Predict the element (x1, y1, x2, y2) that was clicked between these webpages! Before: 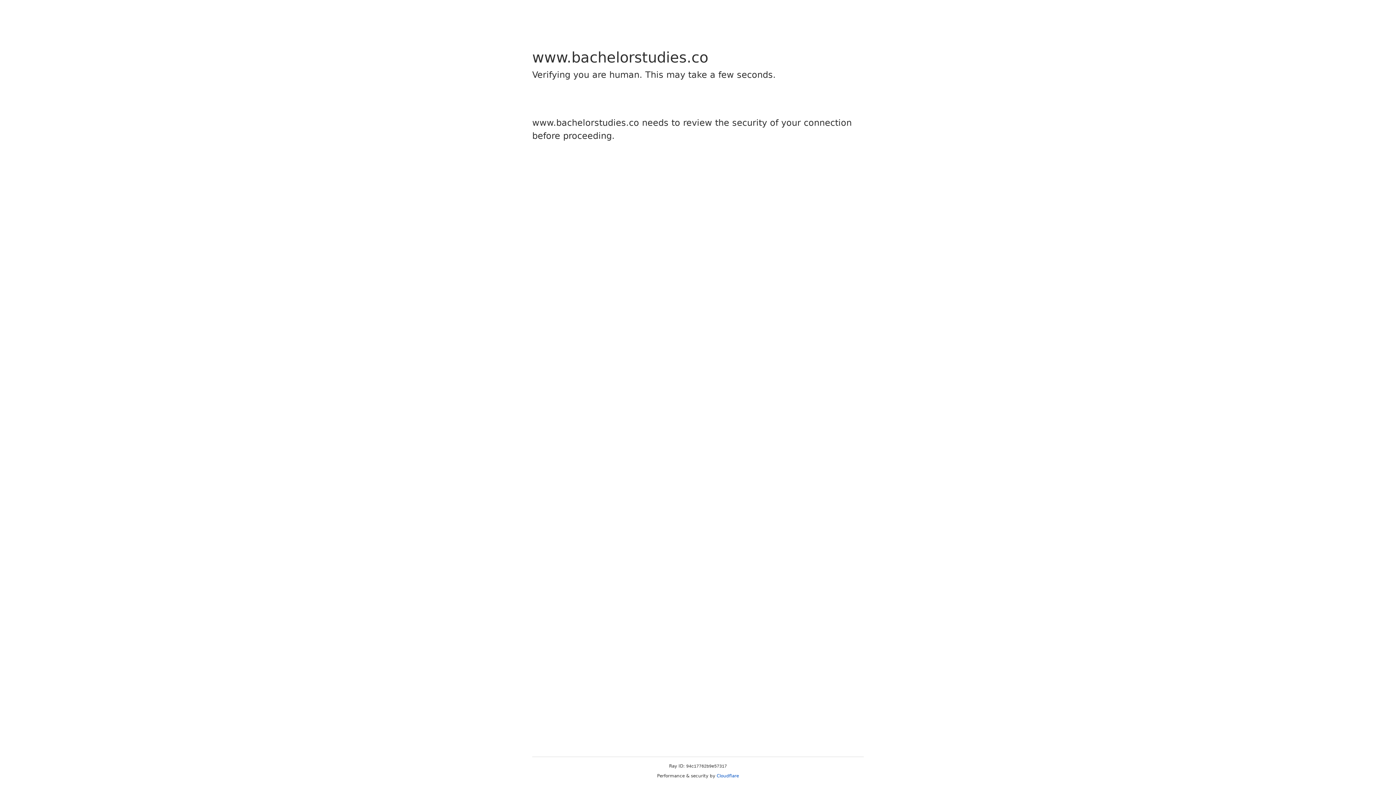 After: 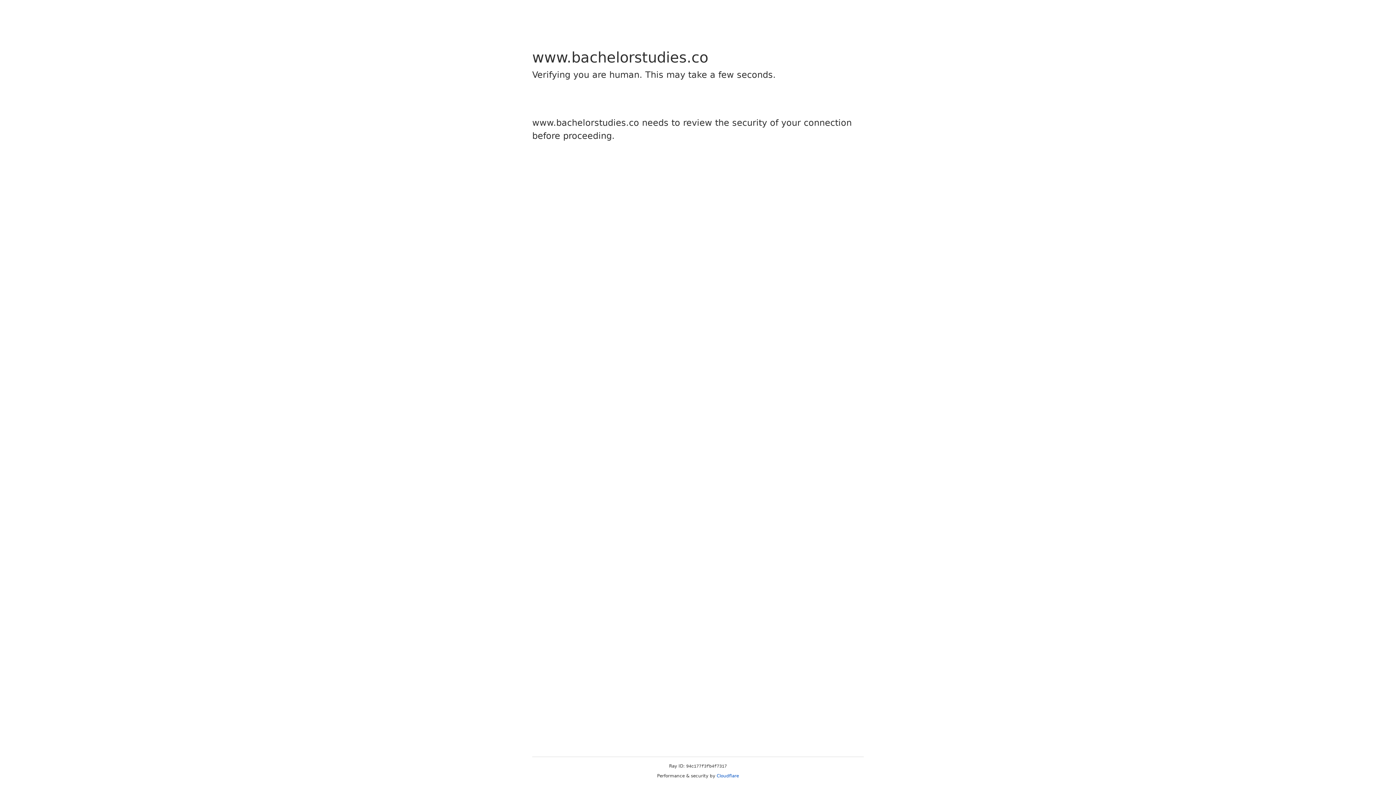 Action: bbox: (716, 773, 739, 778) label: Cloudflare